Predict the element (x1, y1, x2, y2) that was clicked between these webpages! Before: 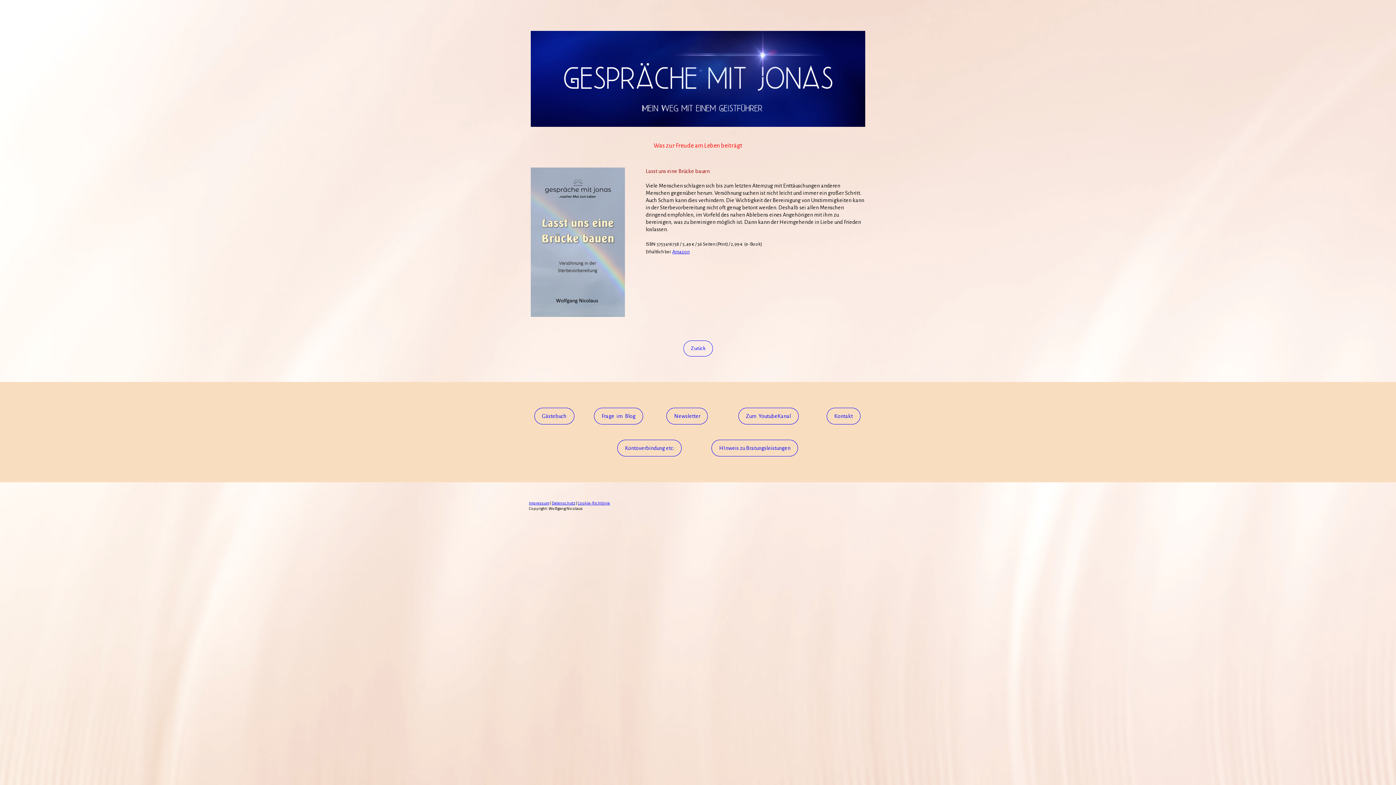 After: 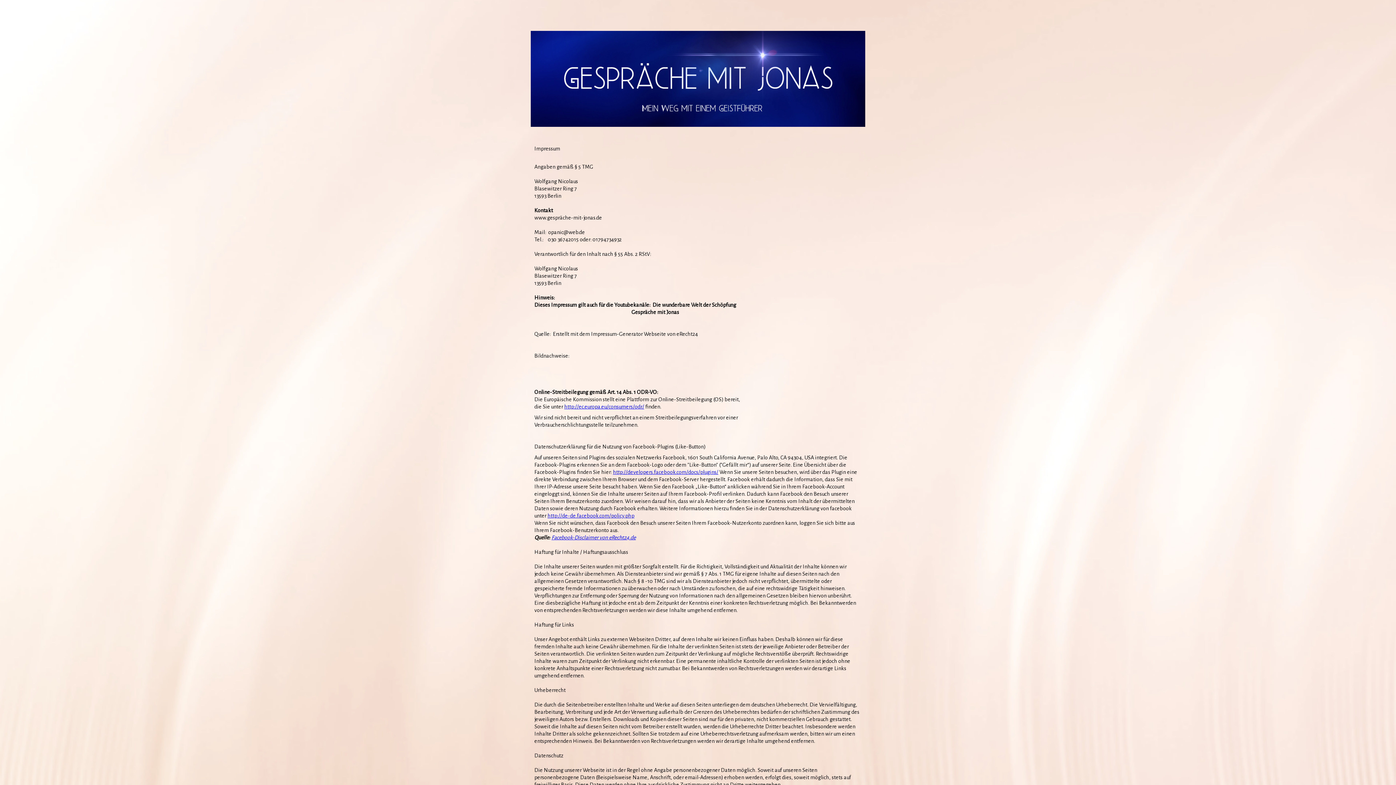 Action: label: Impressum bbox: (529, 501, 549, 505)